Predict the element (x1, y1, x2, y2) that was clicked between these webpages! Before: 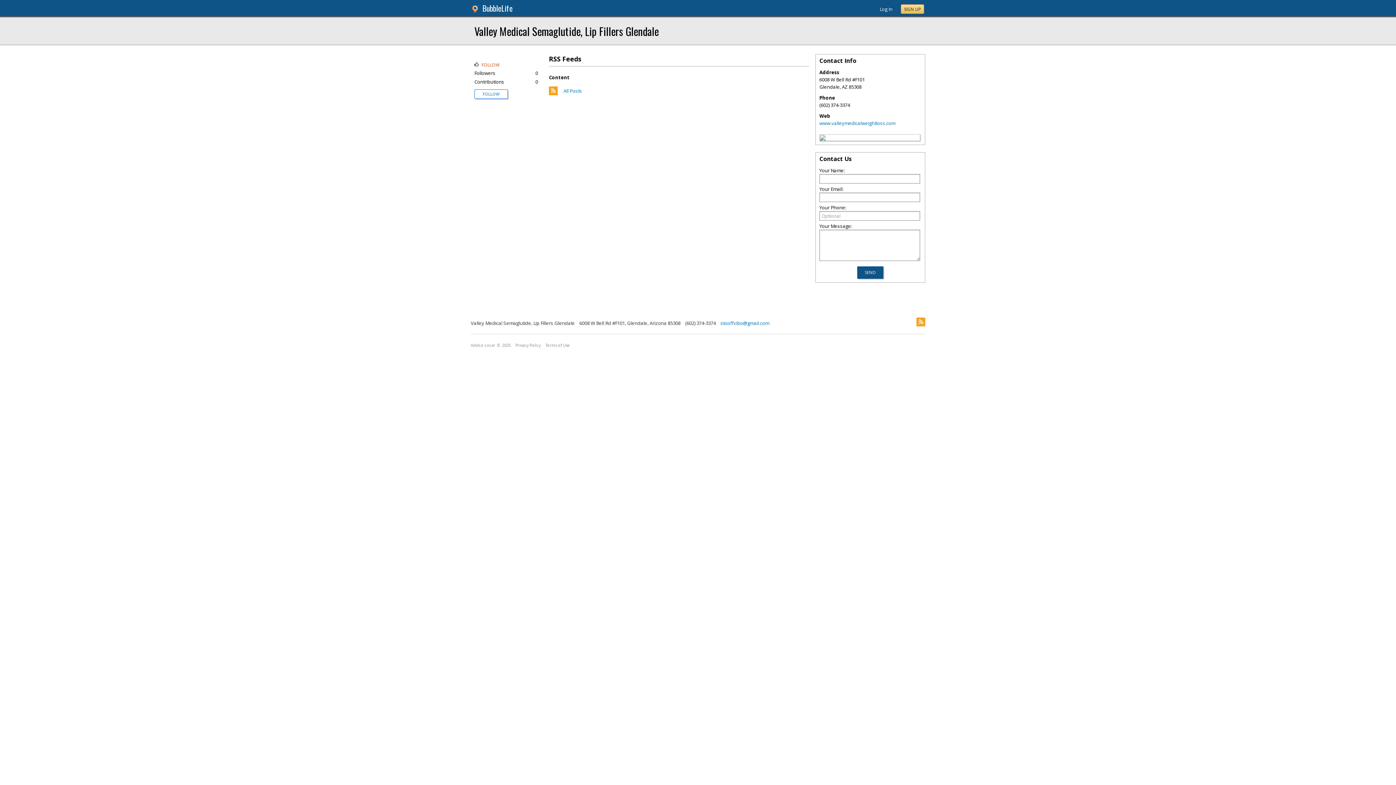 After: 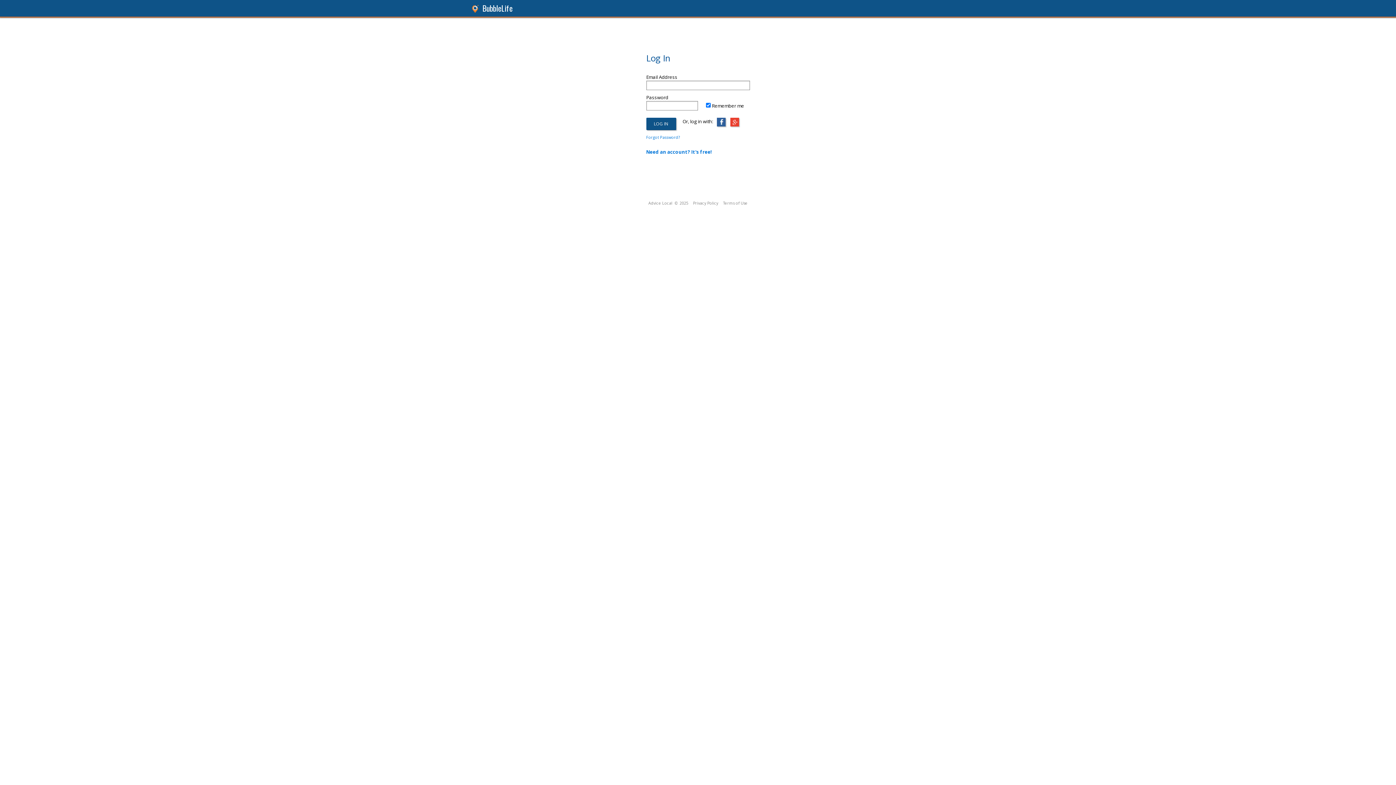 Action: label: Log In bbox: (880, 5, 892, 12)